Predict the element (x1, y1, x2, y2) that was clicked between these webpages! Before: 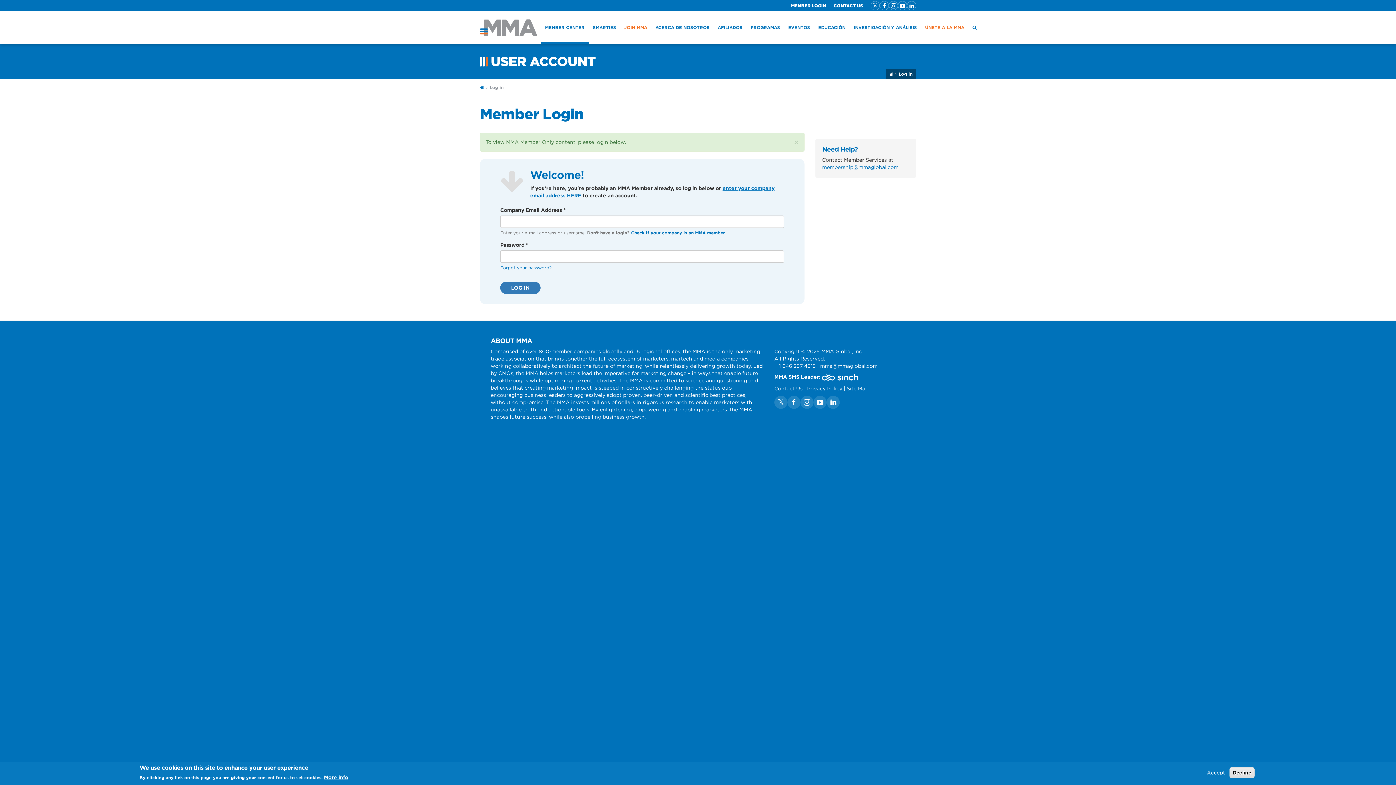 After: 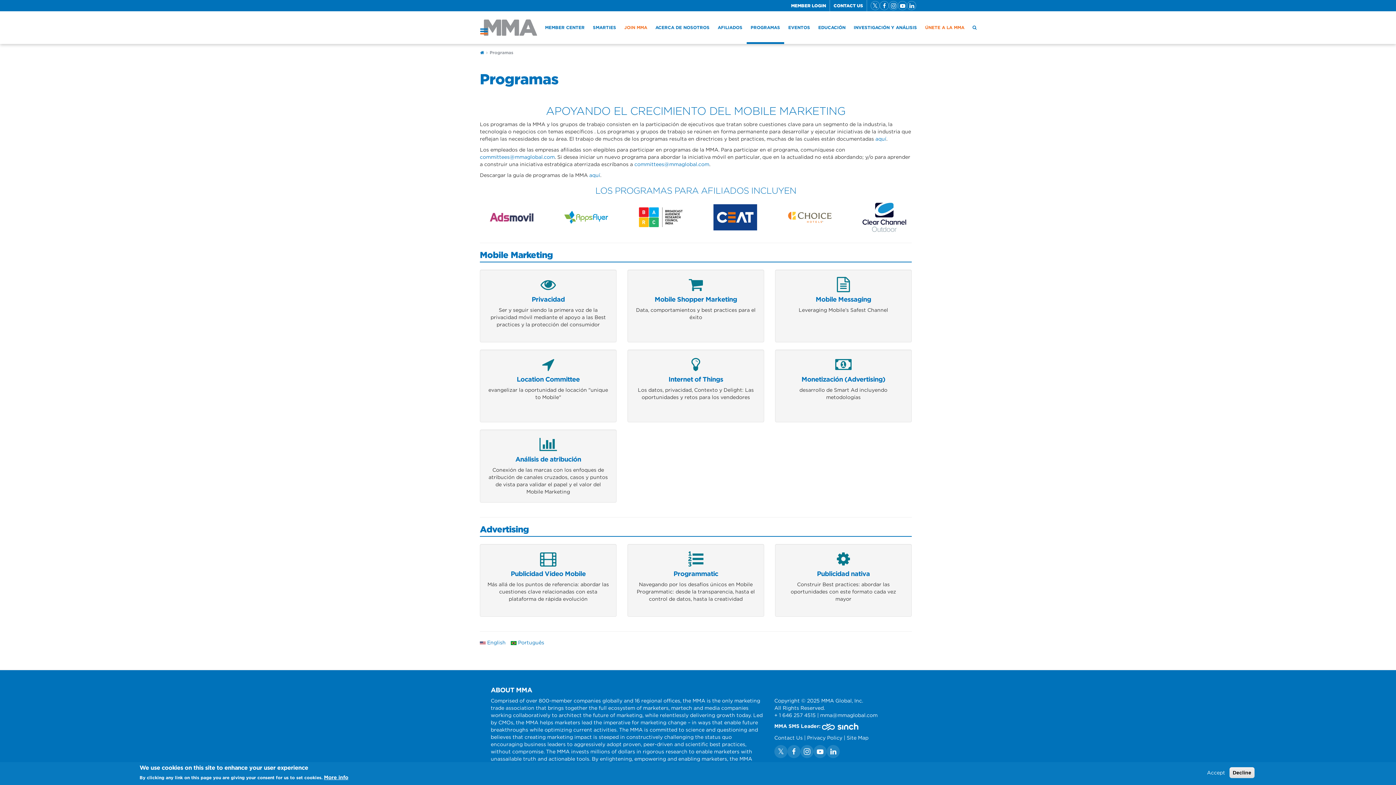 Action: label: PROGRAMAS bbox: (746, 13, 784, 44)